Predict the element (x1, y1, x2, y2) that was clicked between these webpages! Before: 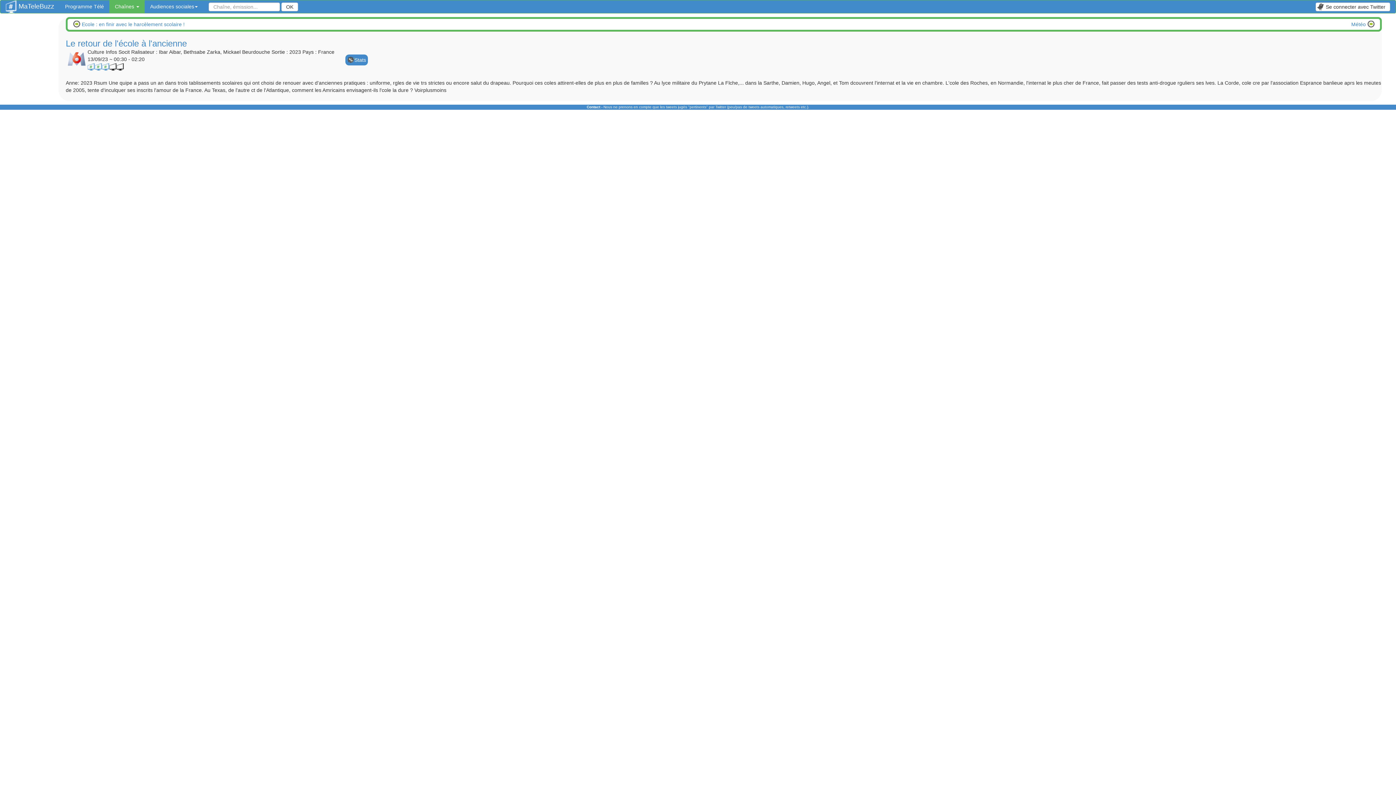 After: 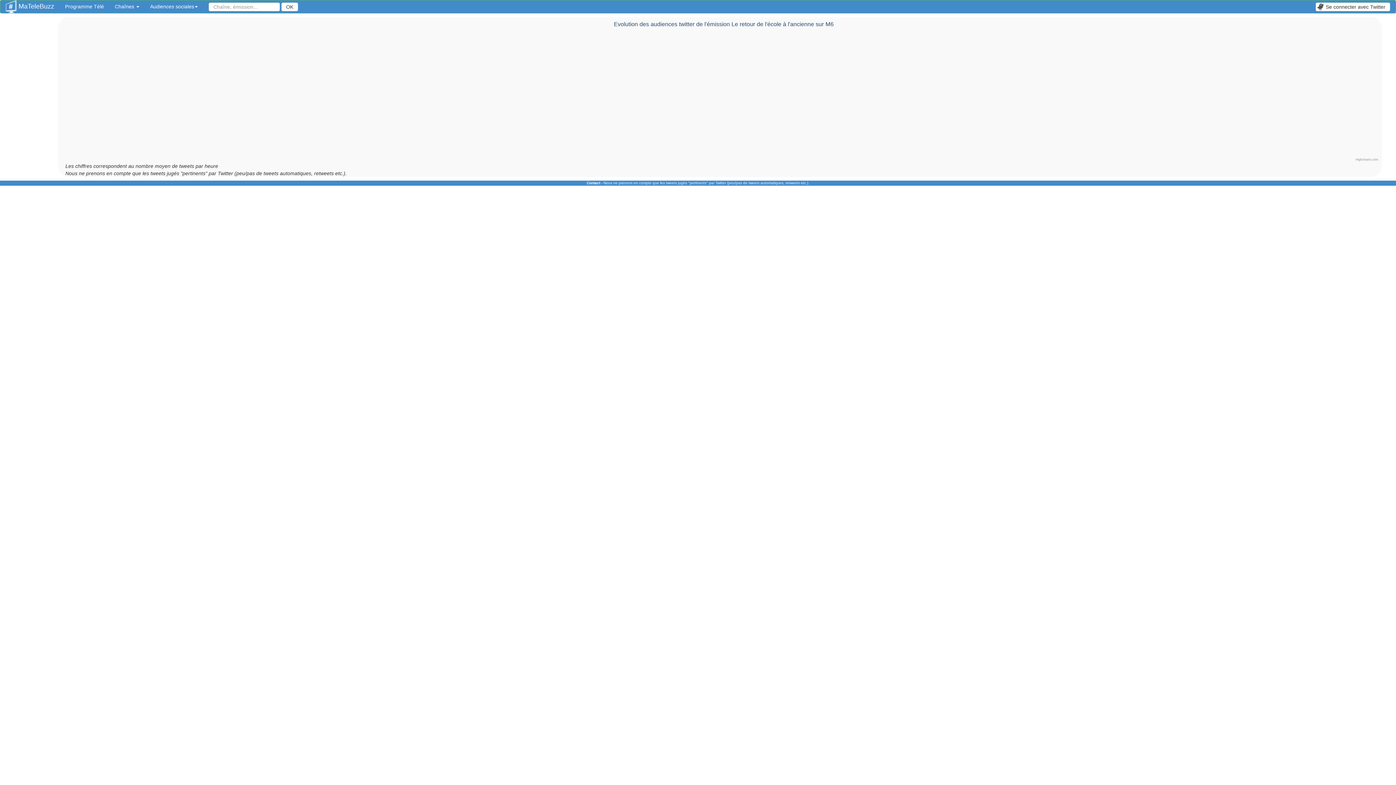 Action: label: Stats bbox: (354, 57, 366, 63)